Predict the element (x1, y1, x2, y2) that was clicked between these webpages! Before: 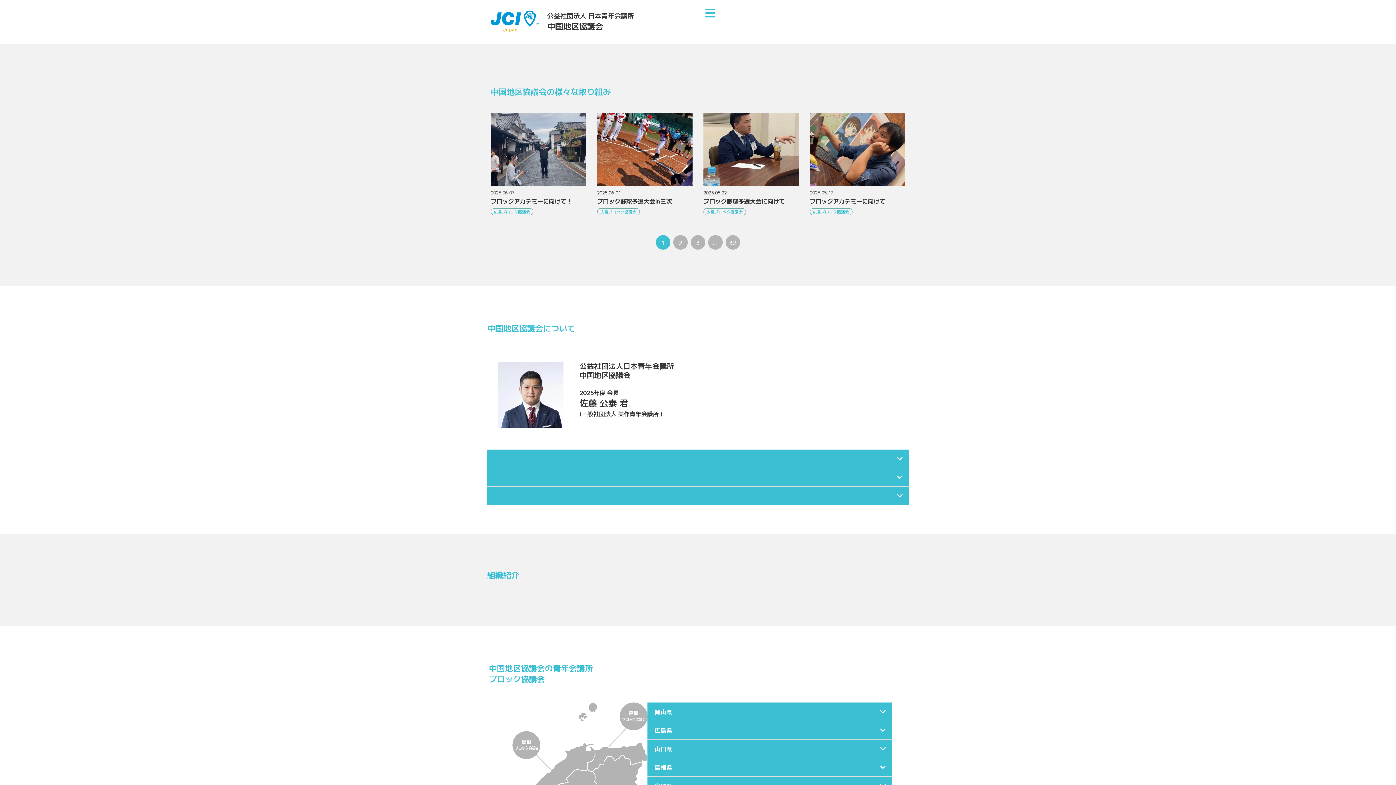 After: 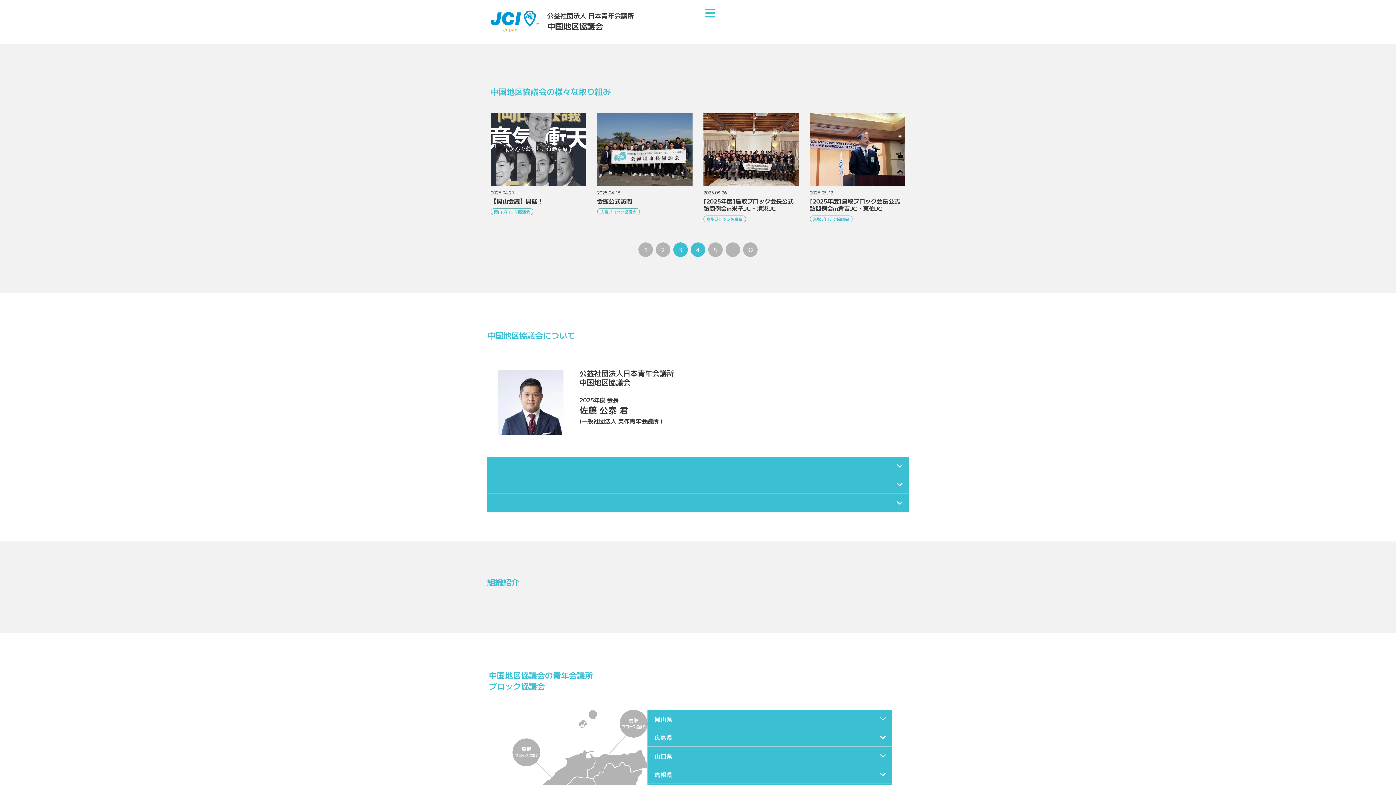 Action: label: 3 bbox: (690, 235, 705, 249)